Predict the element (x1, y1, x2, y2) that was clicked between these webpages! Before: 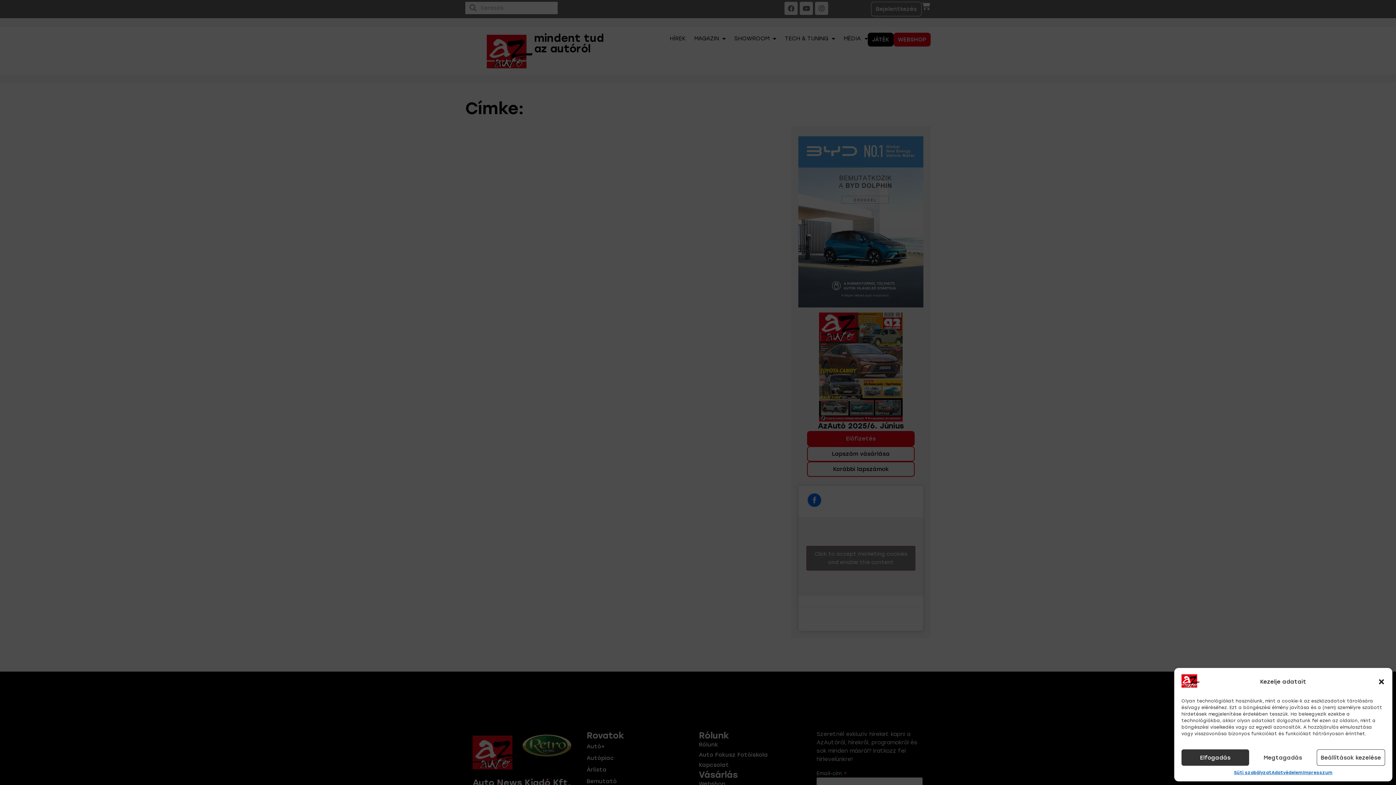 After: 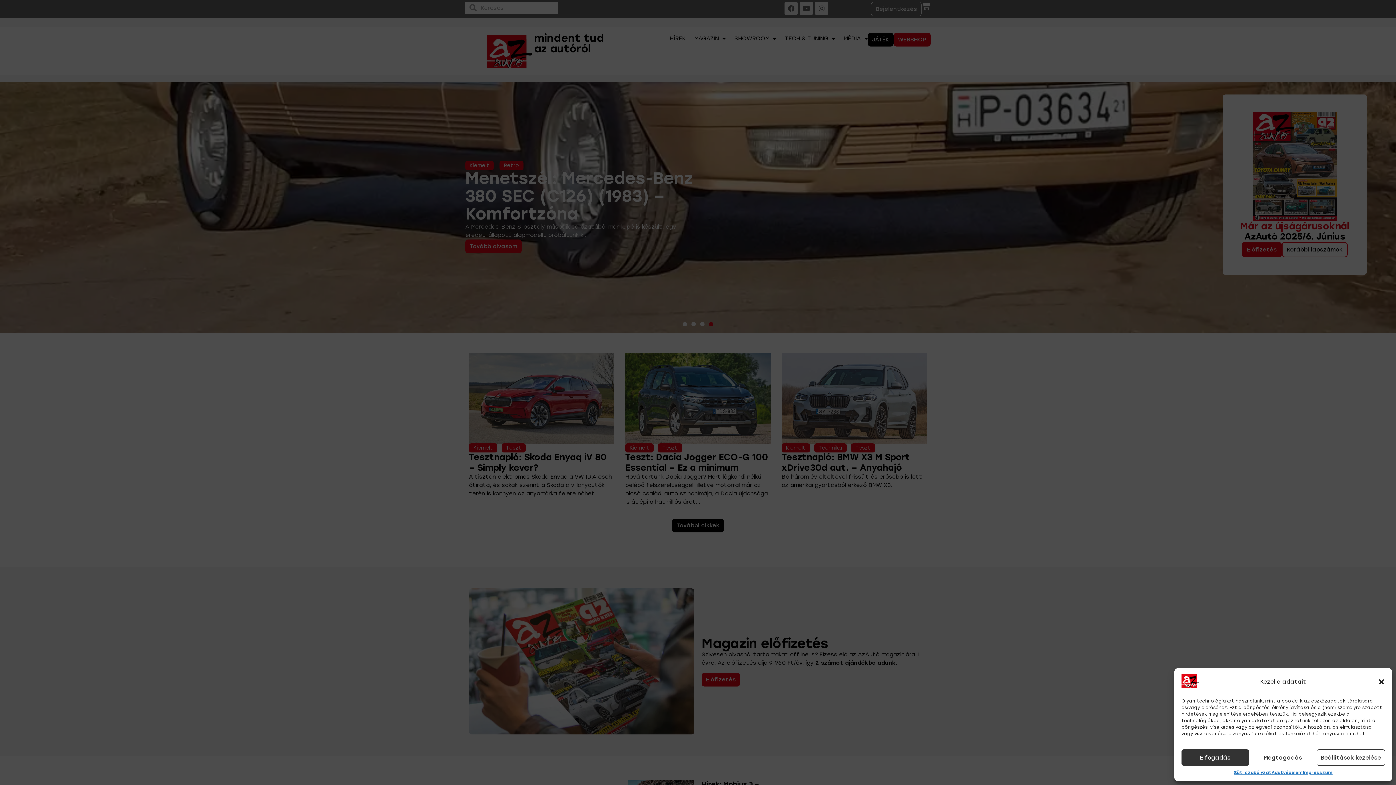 Action: bbox: (1181, 683, 1200, 689)